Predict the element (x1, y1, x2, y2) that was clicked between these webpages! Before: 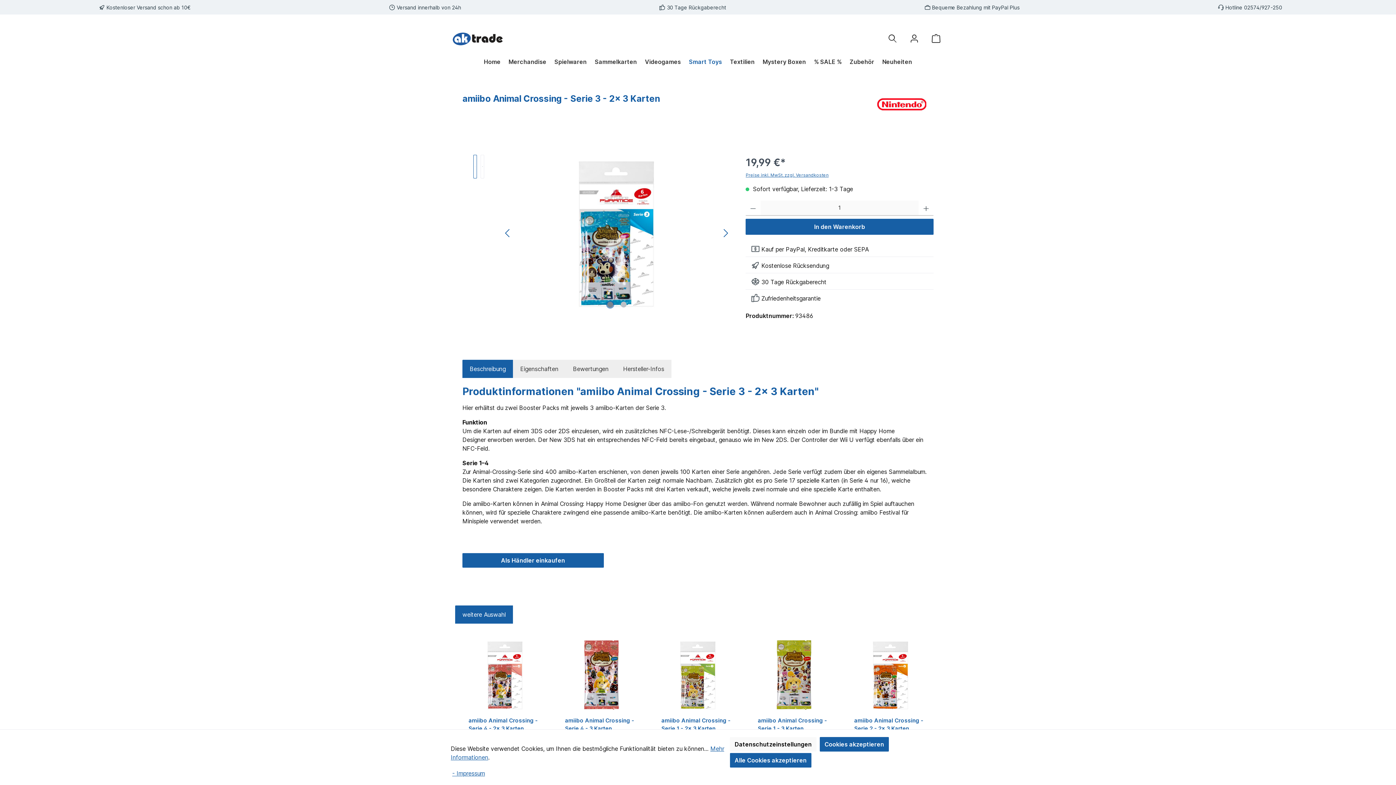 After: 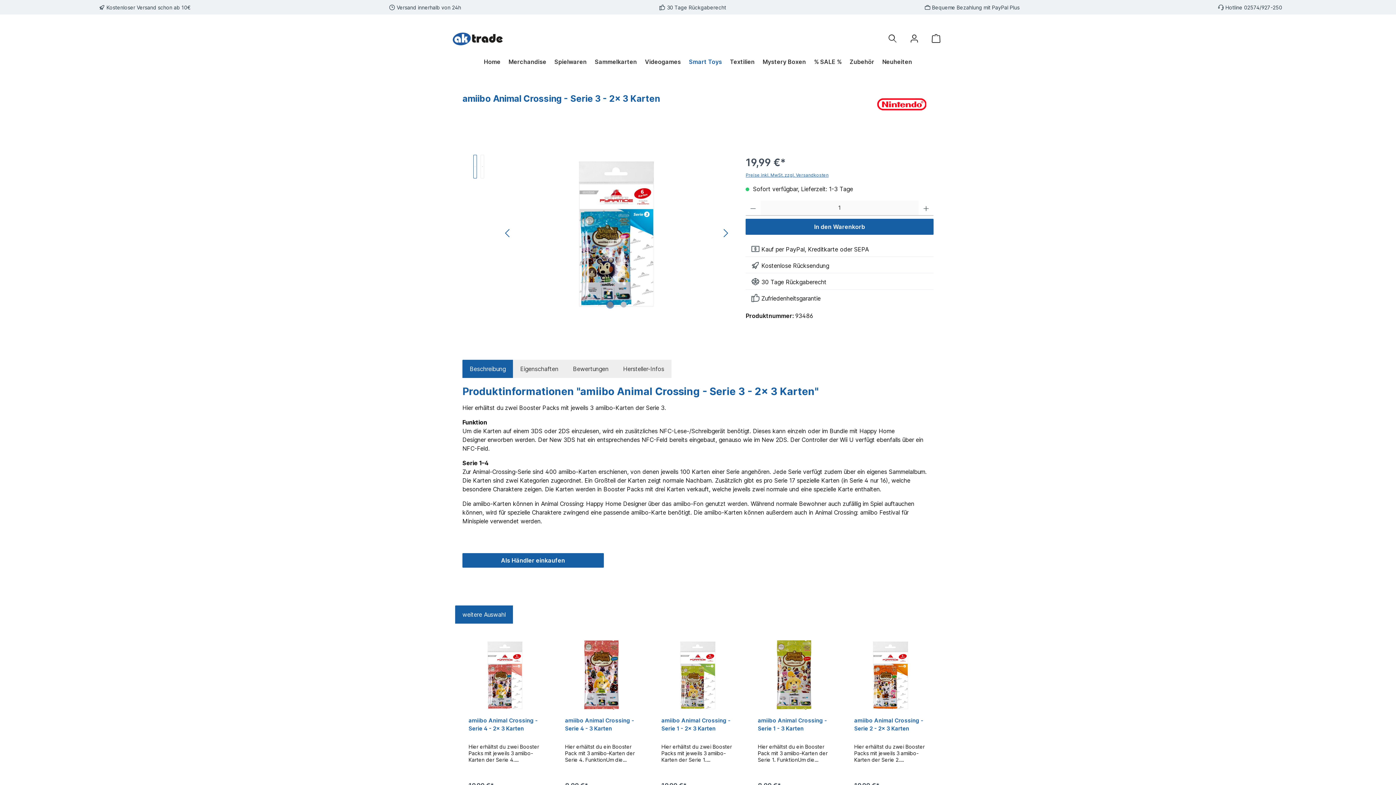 Action: bbox: (730, 753, 811, 768) label: Alle Cookies akzeptieren